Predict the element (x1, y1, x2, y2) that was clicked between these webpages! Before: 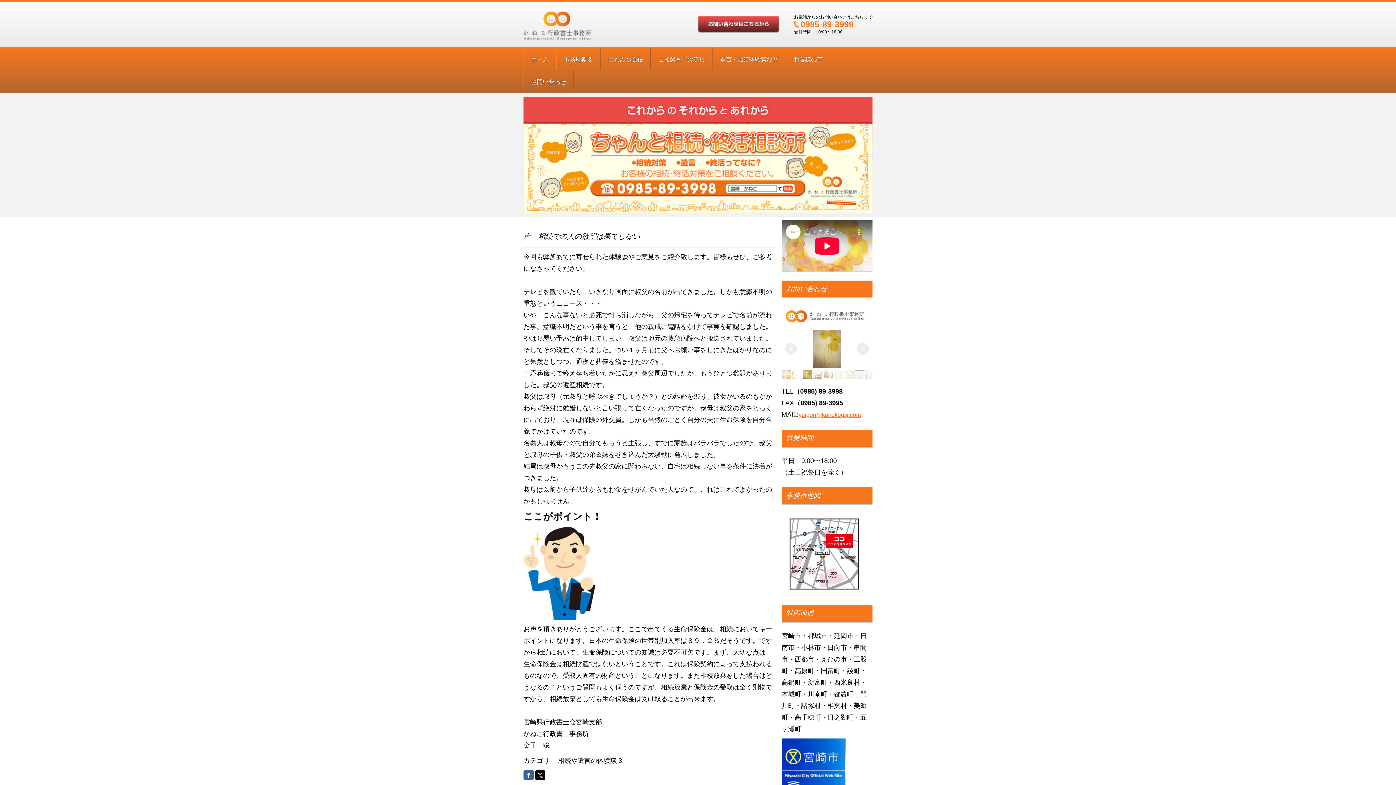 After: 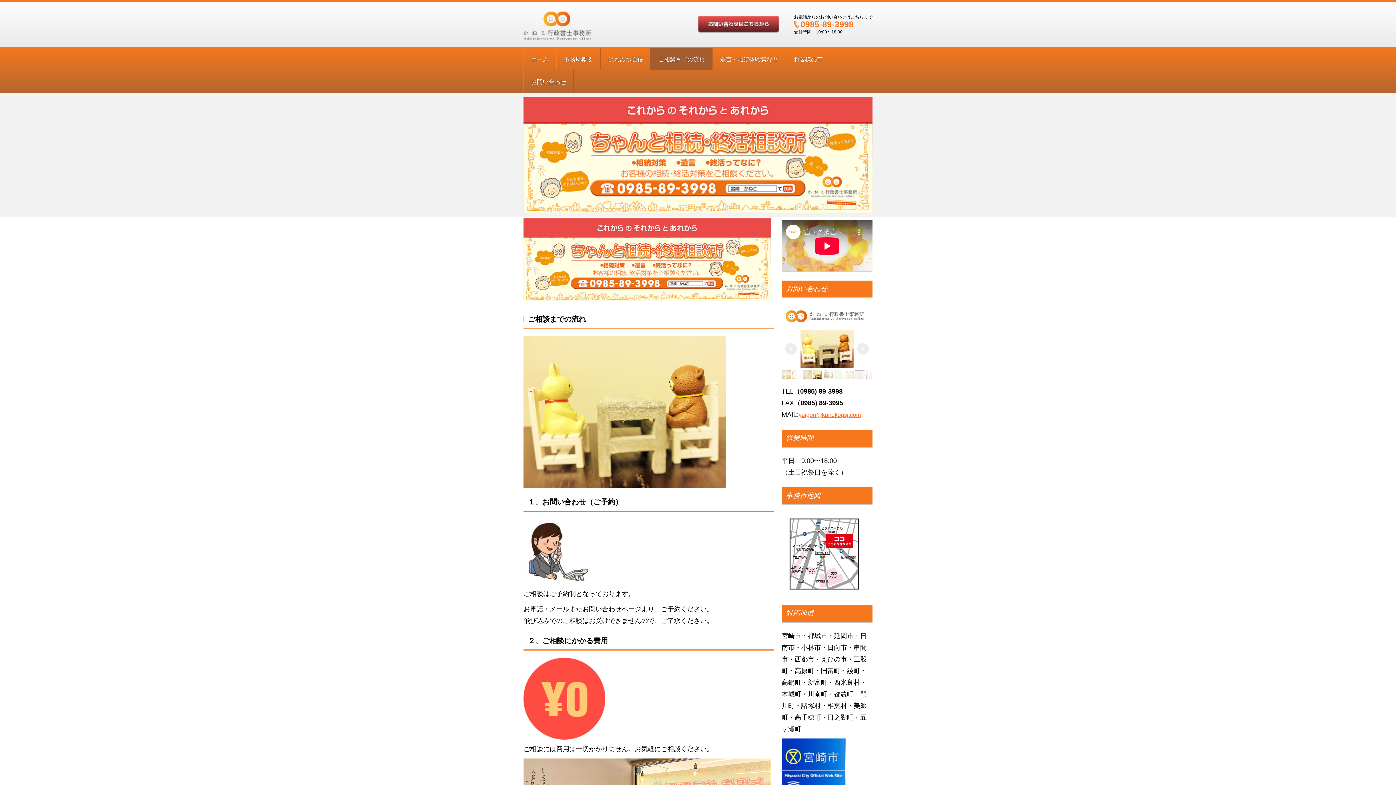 Action: bbox: (650, 47, 712, 70) label: ご相談までの流れ